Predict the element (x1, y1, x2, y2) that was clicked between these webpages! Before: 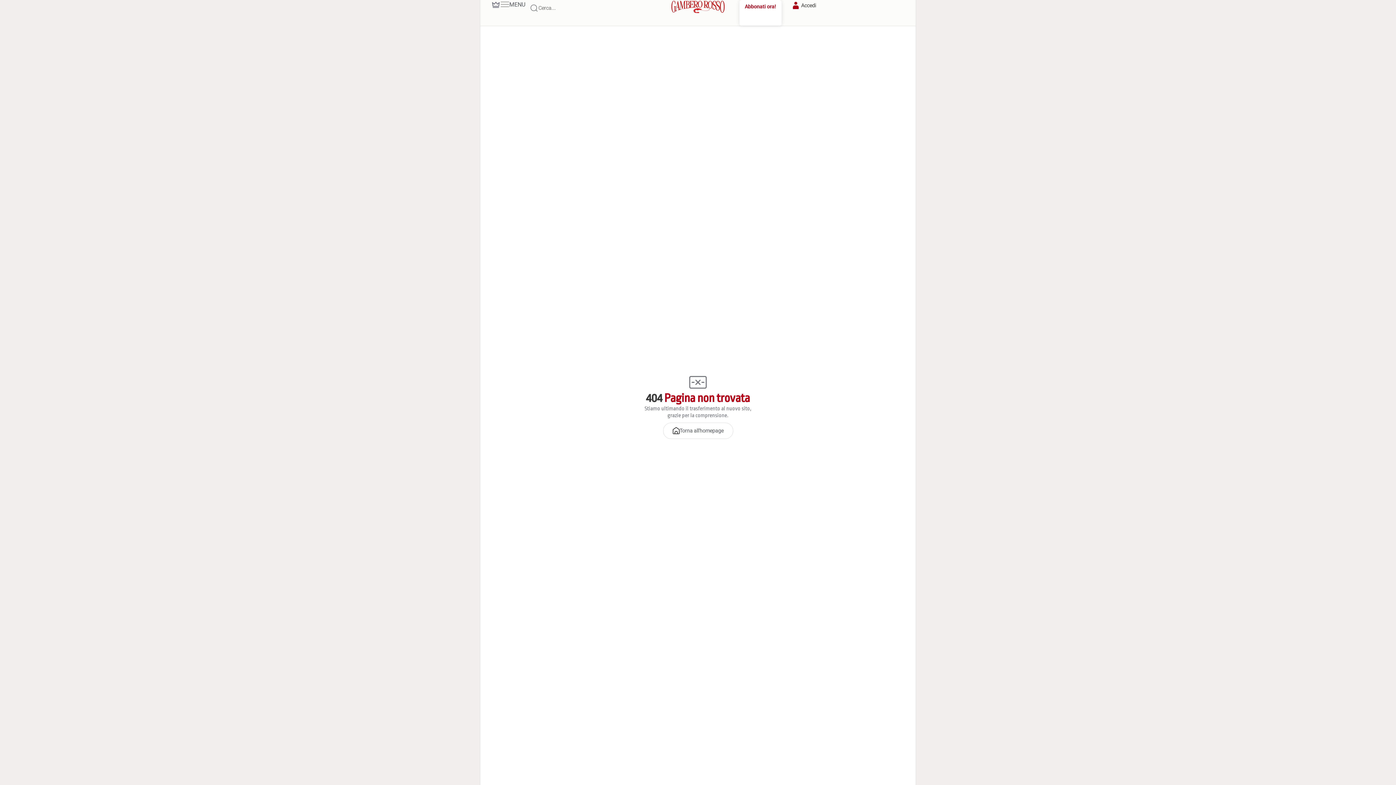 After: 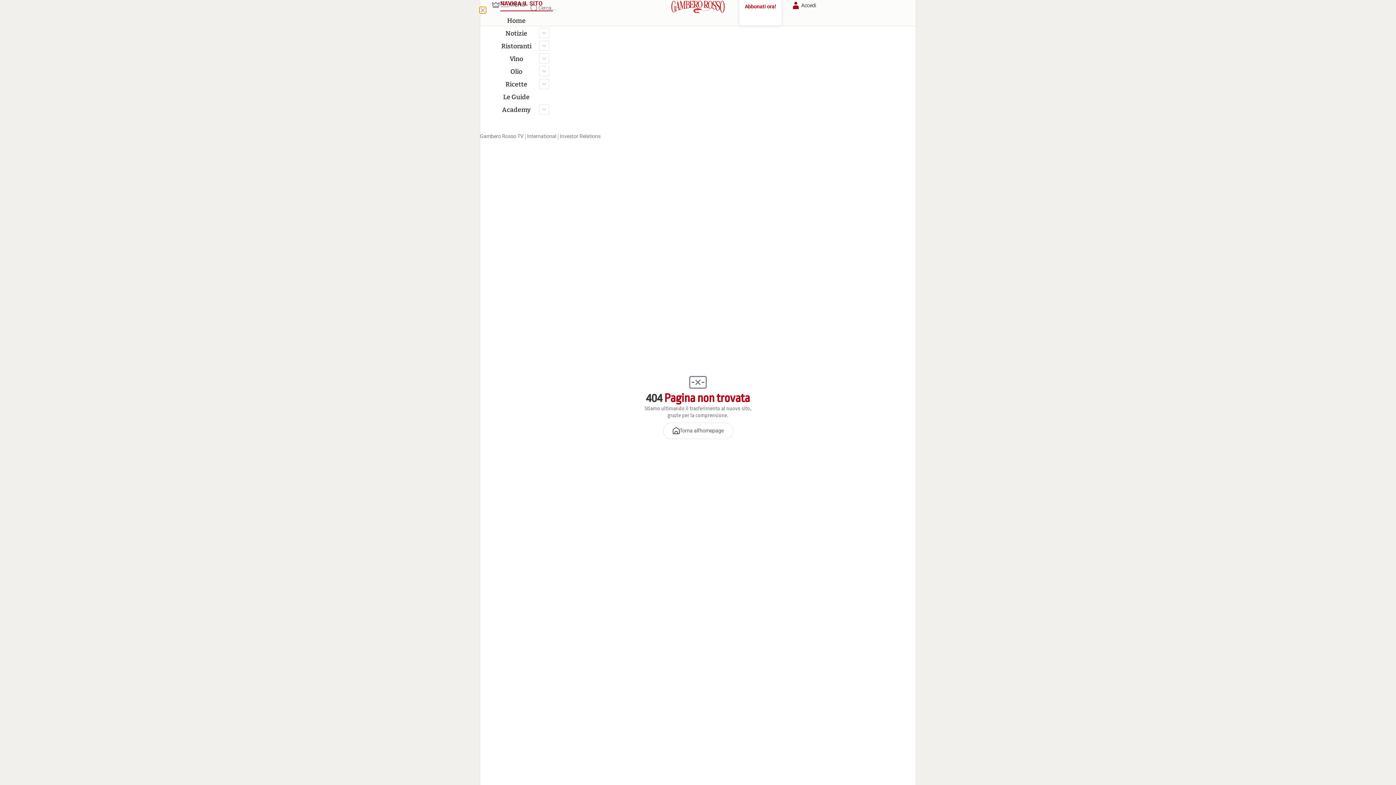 Action: bbox: (500, 0, 525, 8) label: MENU